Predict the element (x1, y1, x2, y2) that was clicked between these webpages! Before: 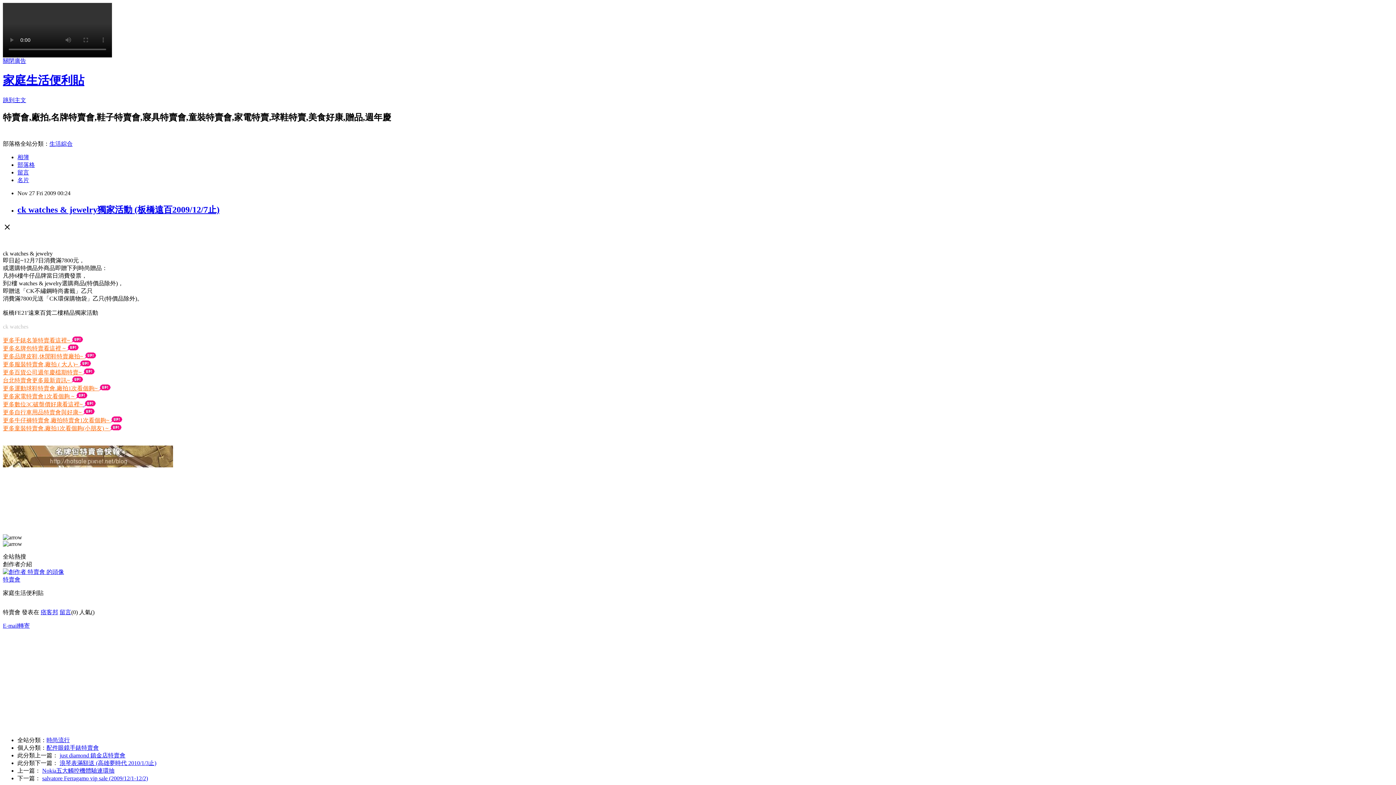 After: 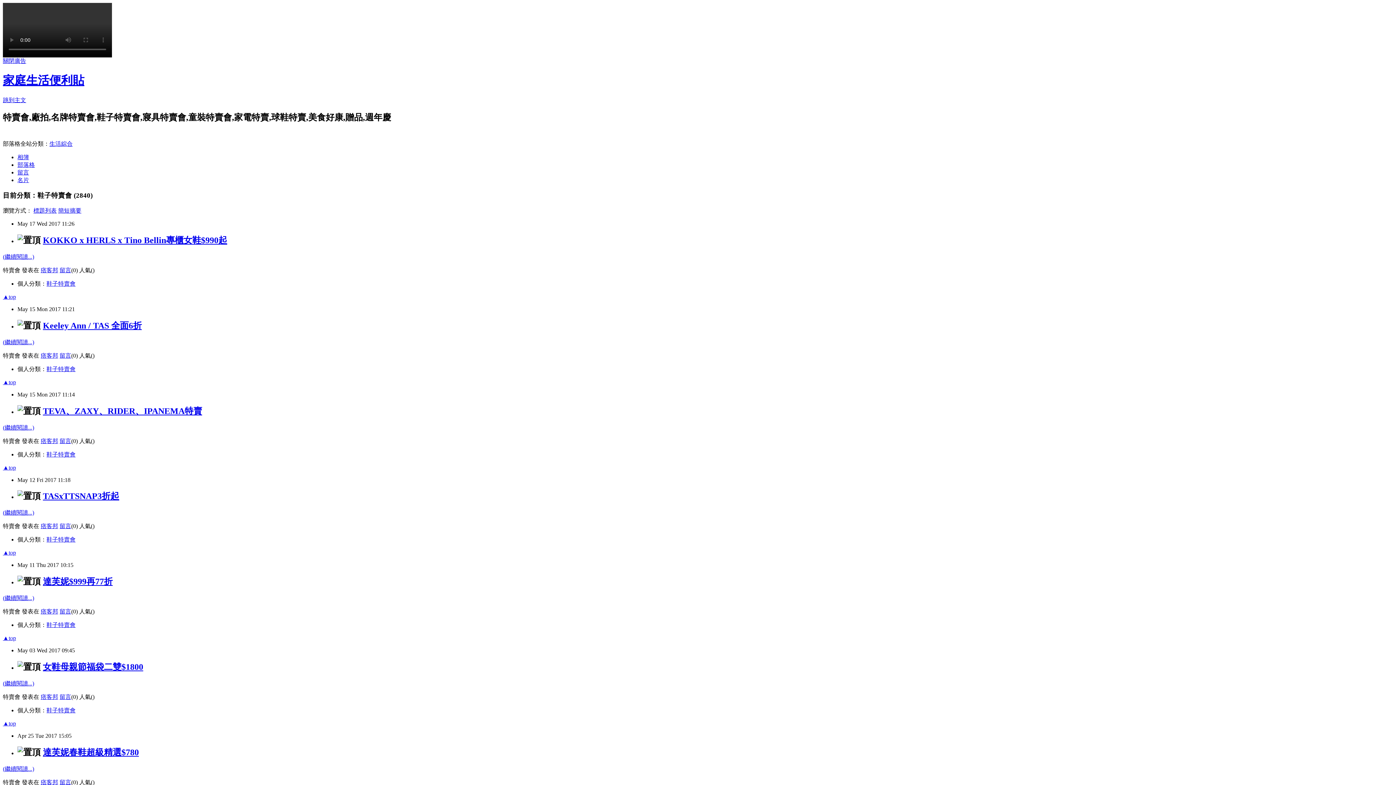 Action: bbox: (2, 353, 84, 359) label: 更多品牌皮鞋,休閒鞋特賣廠拍~ 